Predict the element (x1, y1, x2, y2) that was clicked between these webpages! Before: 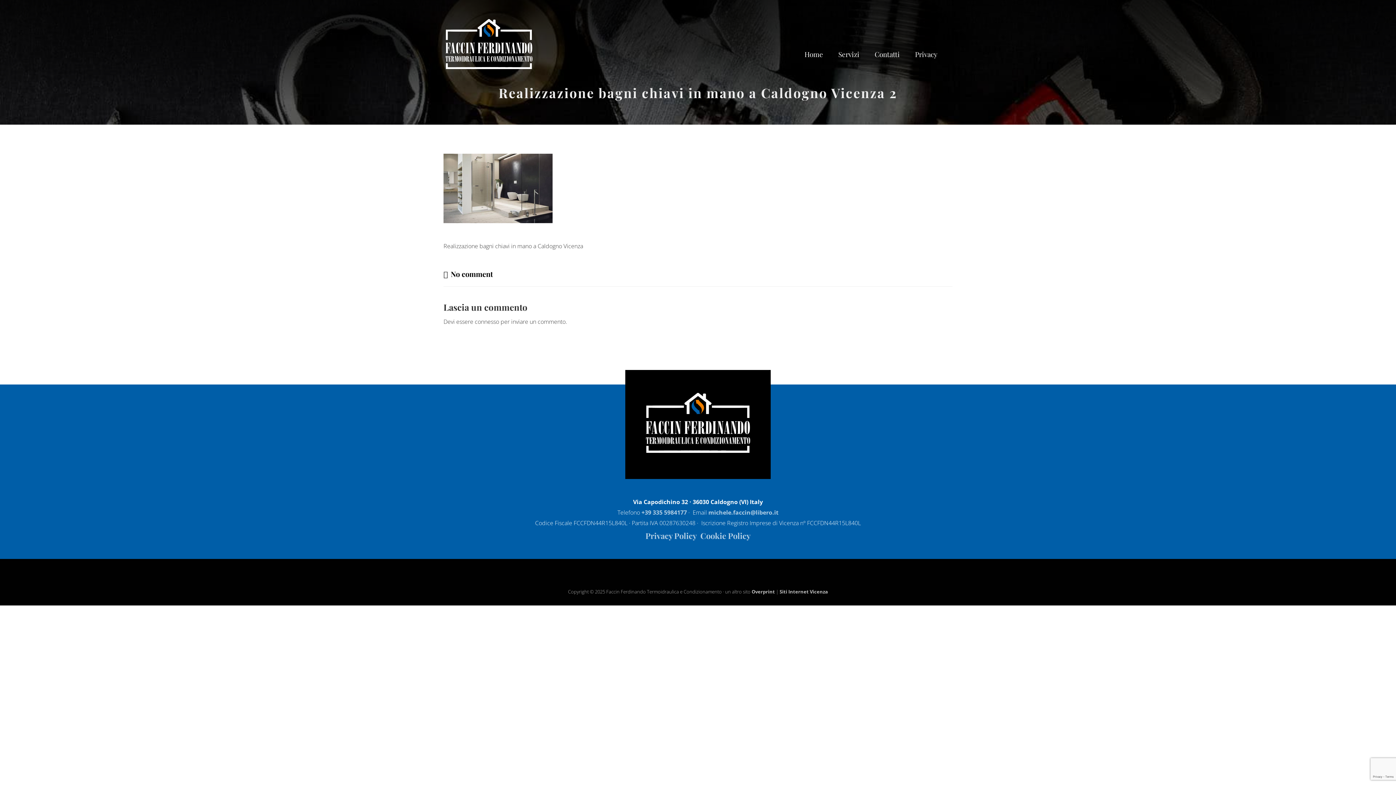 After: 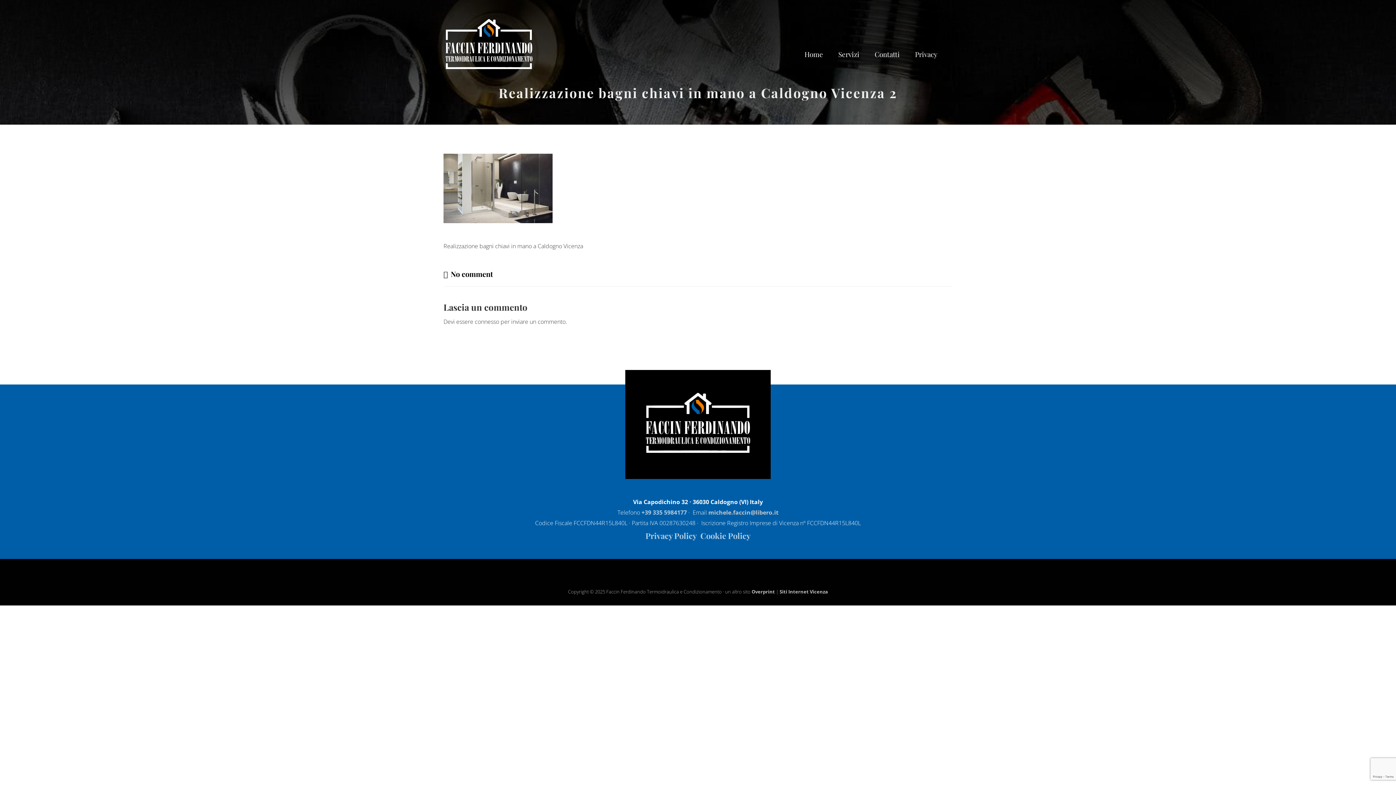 Action: label: michele.faccin@libero.it bbox: (708, 508, 778, 516)